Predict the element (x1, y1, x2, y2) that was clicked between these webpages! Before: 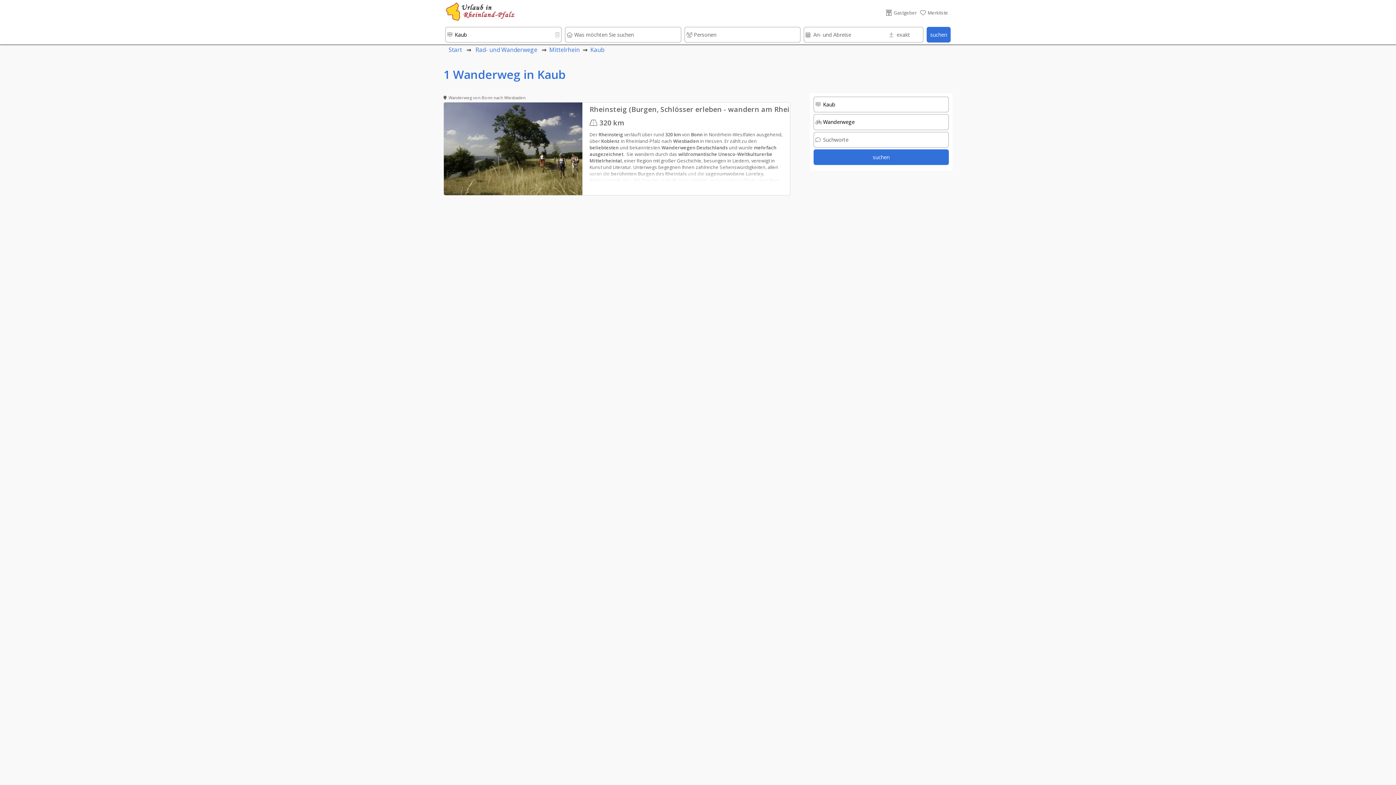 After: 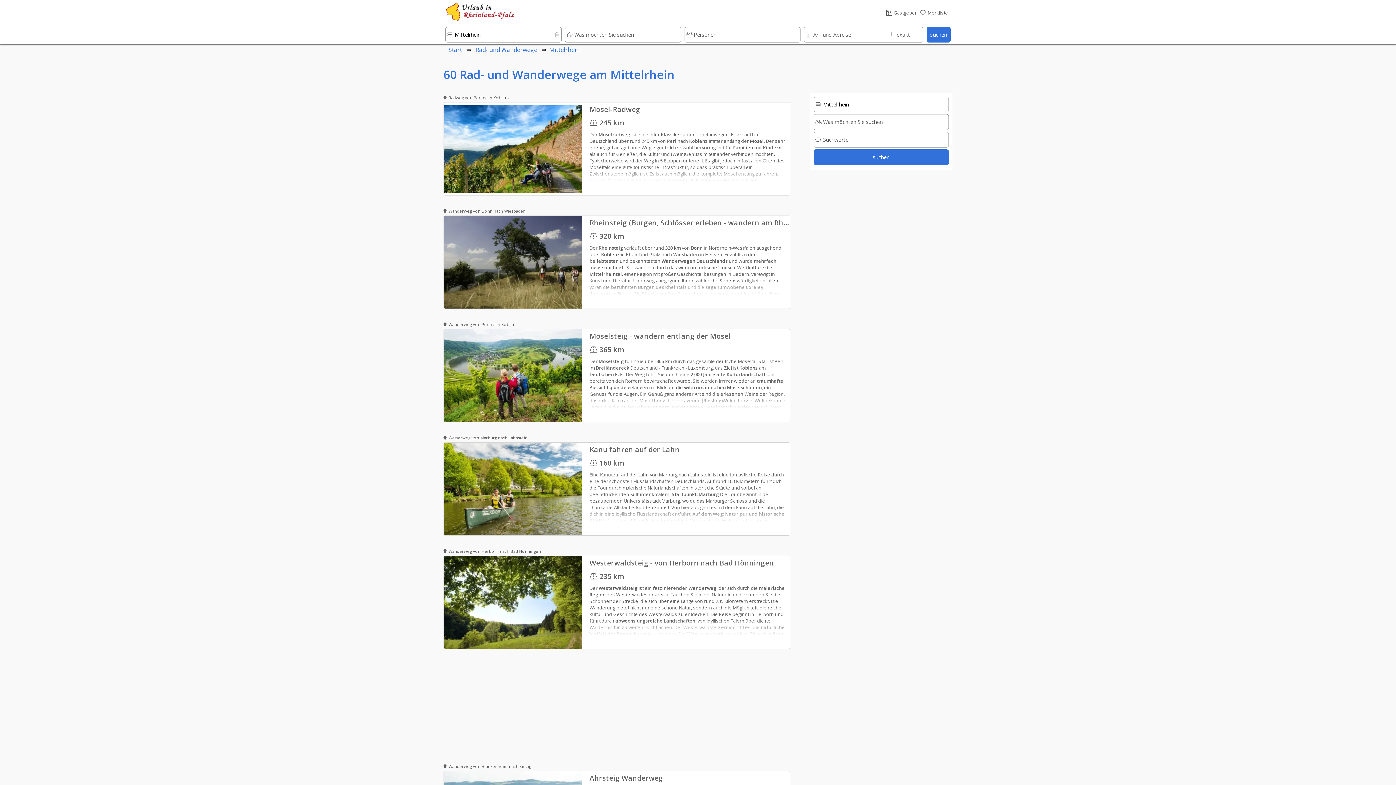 Action: bbox: (549, 45, 580, 53) label: Mittelrhein